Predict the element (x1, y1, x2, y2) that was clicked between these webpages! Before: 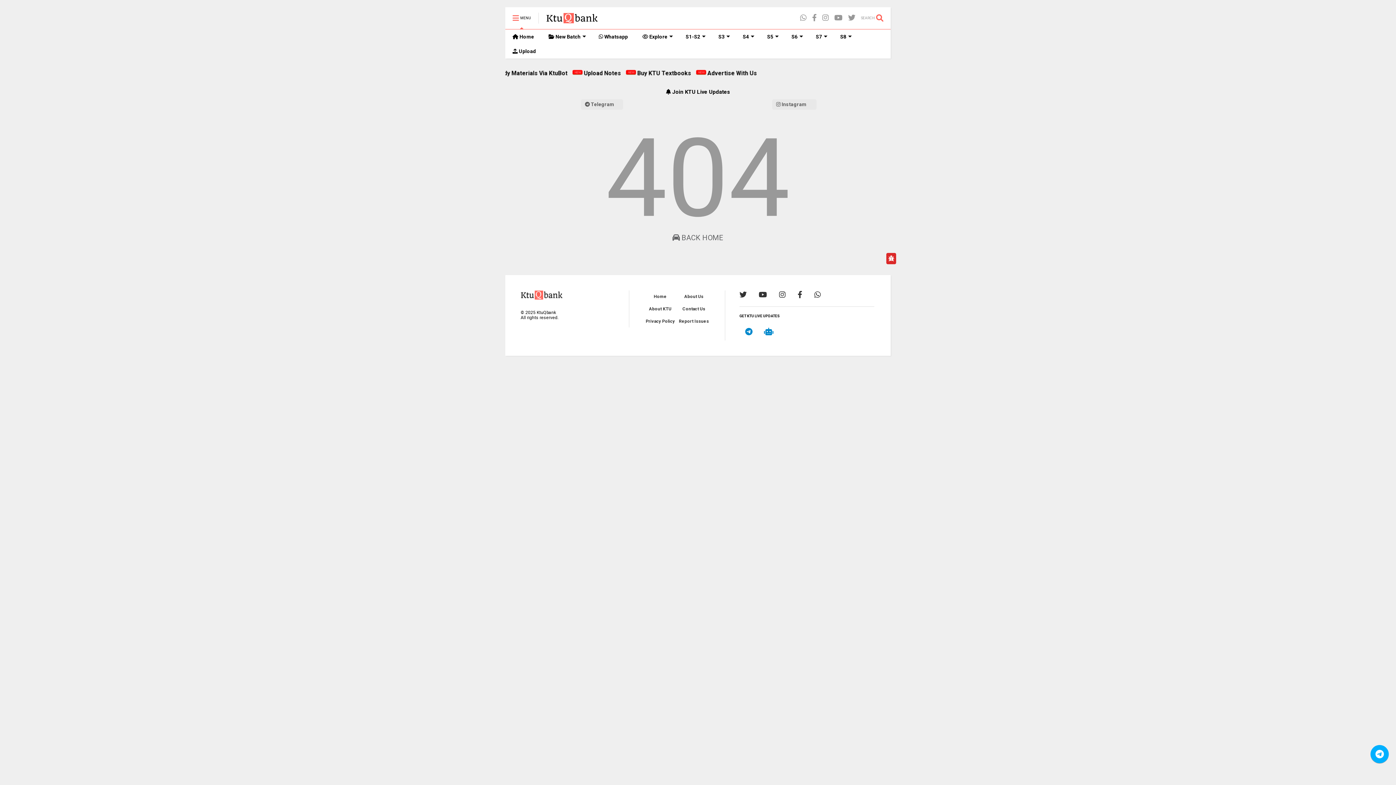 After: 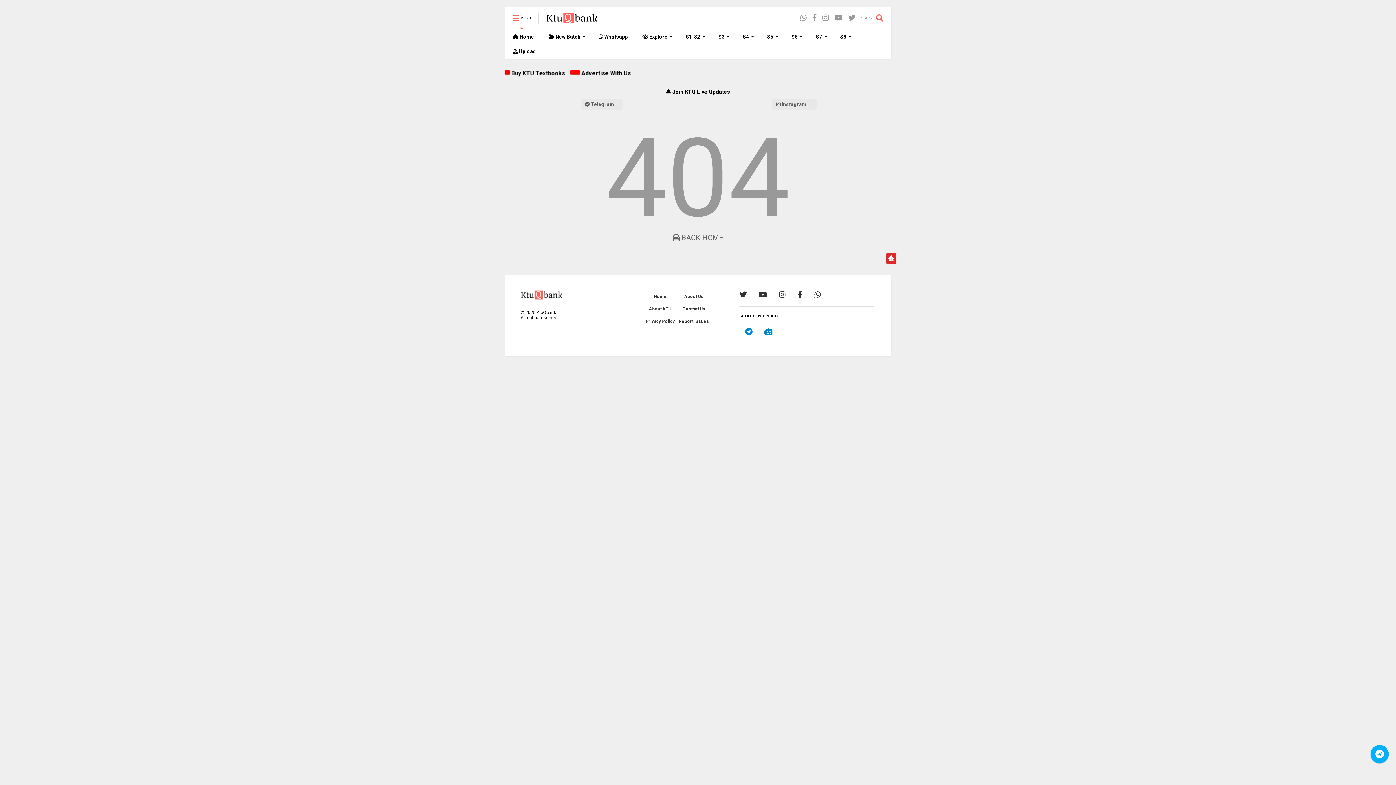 Action: label: S8 bbox: (833, 29, 857, 44)